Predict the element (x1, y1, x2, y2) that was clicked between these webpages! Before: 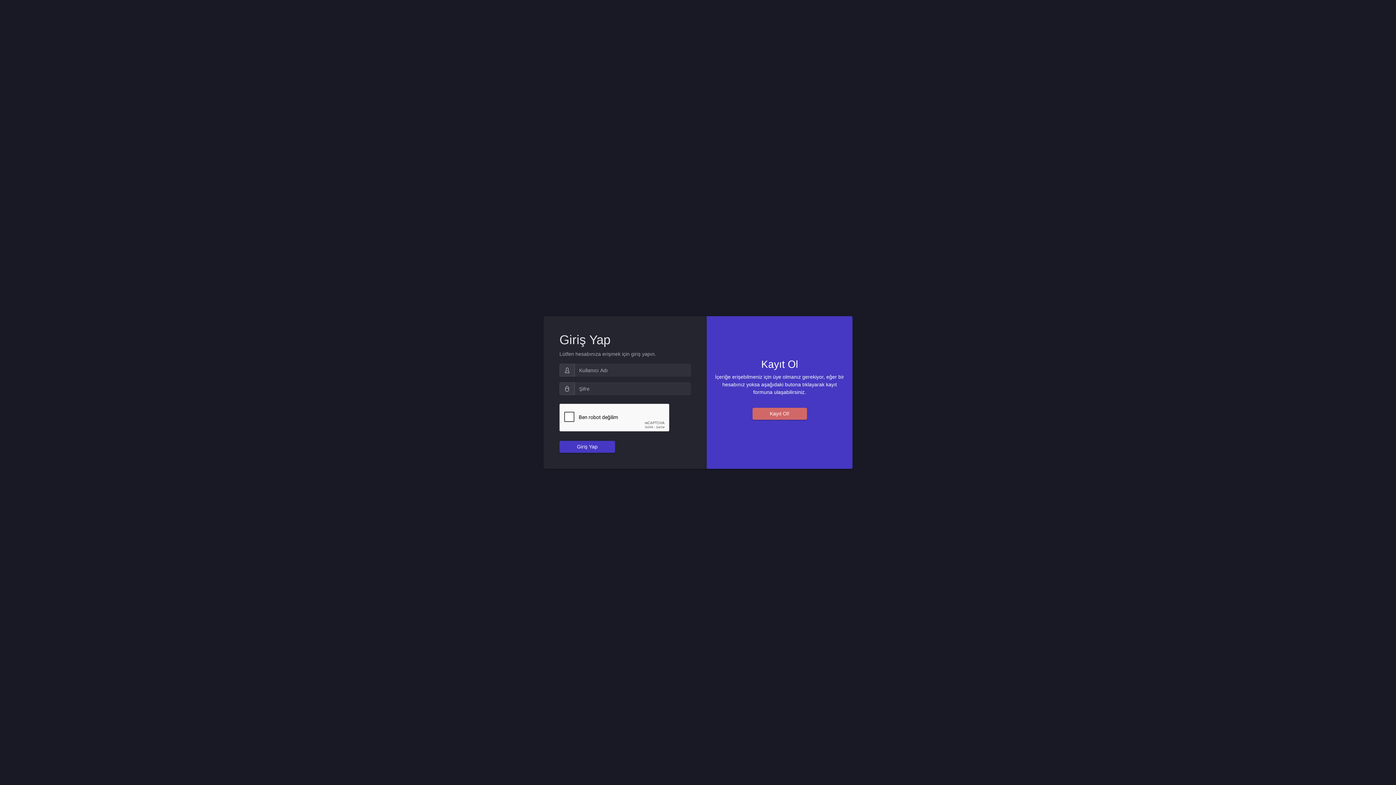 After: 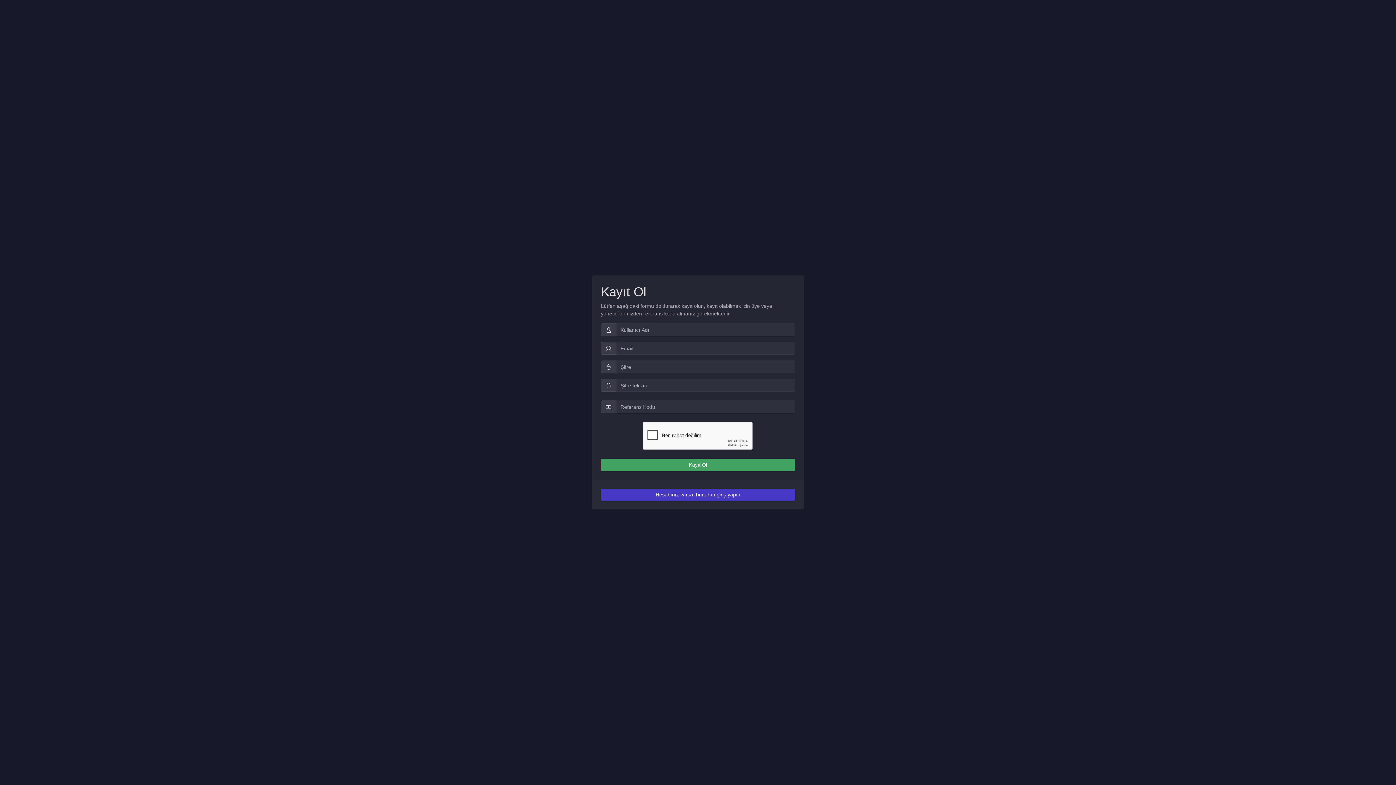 Action: label: Kayıt Ol! bbox: (752, 408, 807, 420)